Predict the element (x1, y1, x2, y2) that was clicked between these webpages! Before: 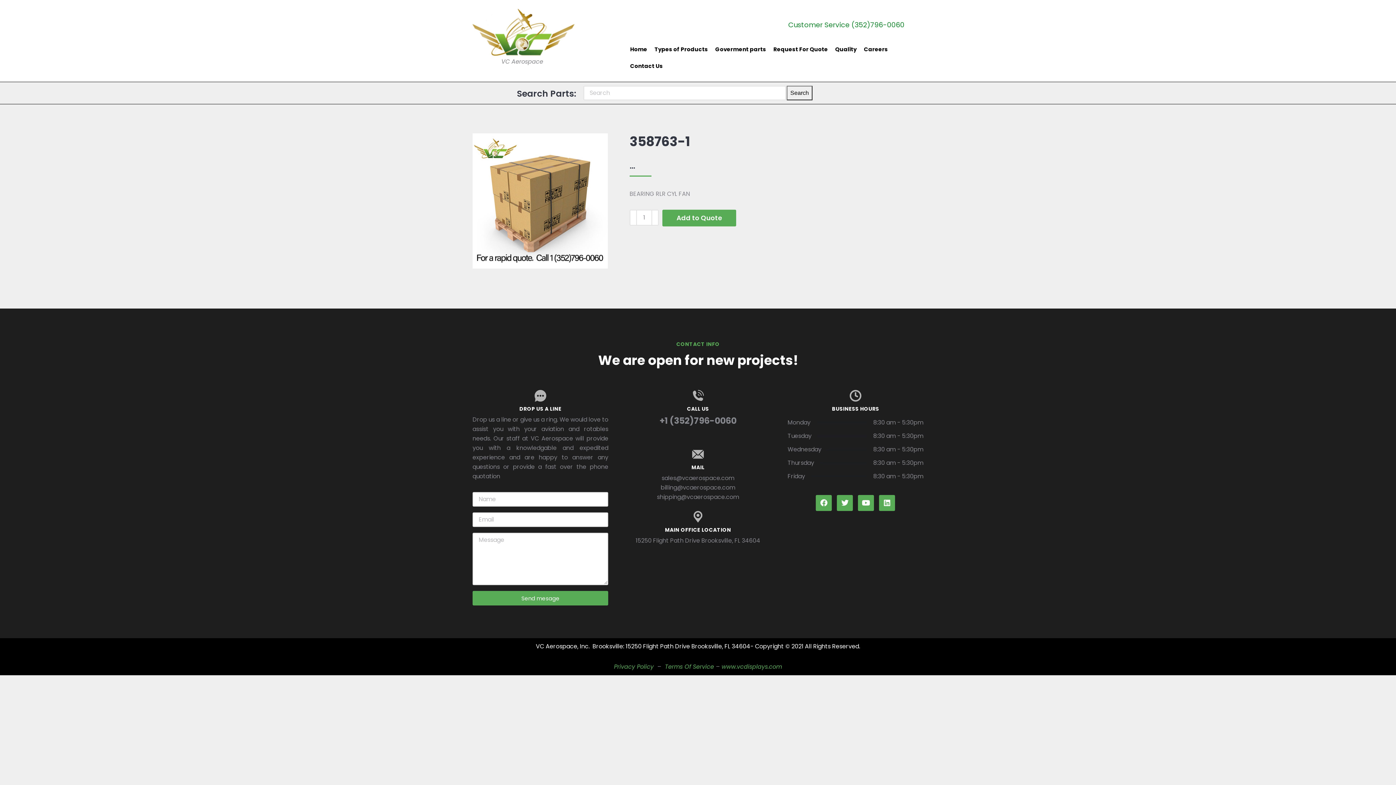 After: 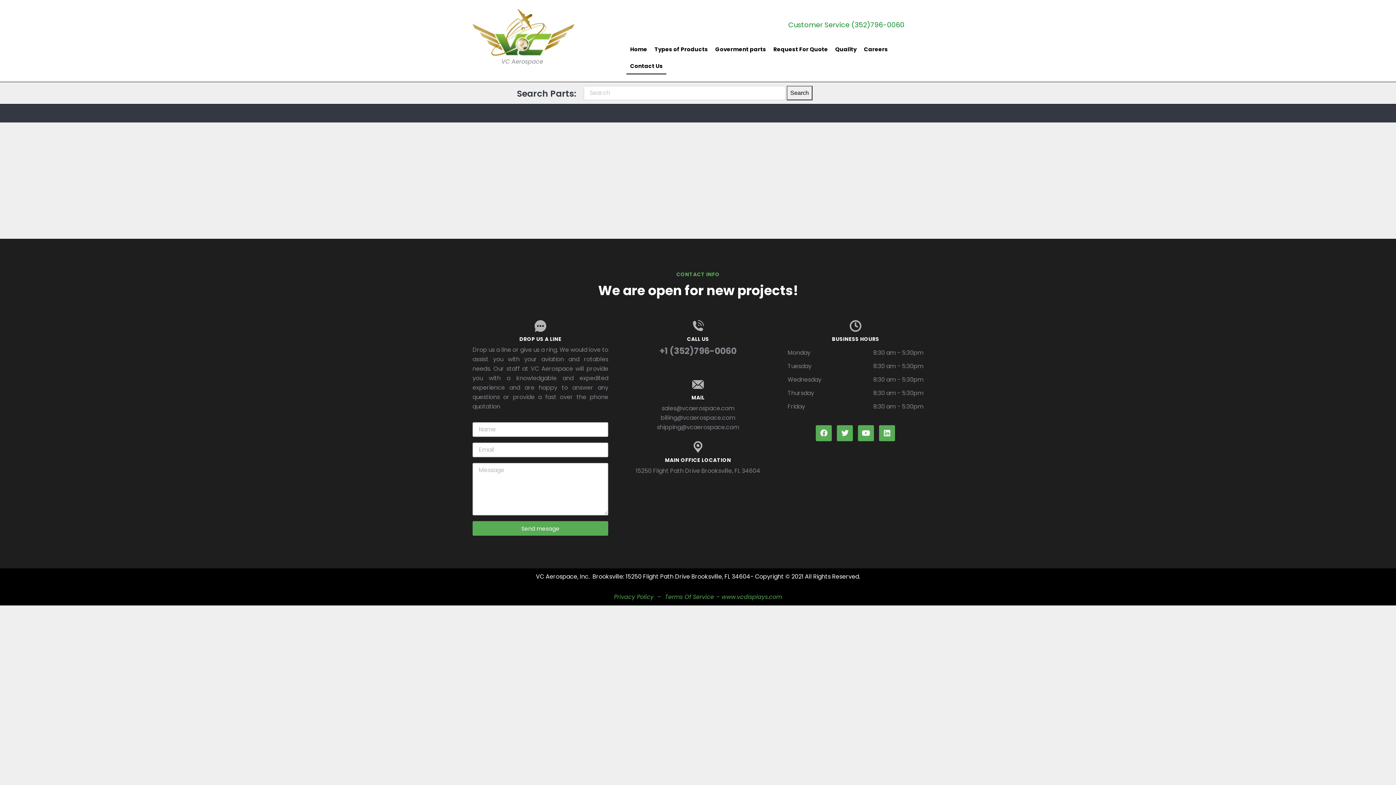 Action: label: Contact Us bbox: (626, 57, 666, 74)